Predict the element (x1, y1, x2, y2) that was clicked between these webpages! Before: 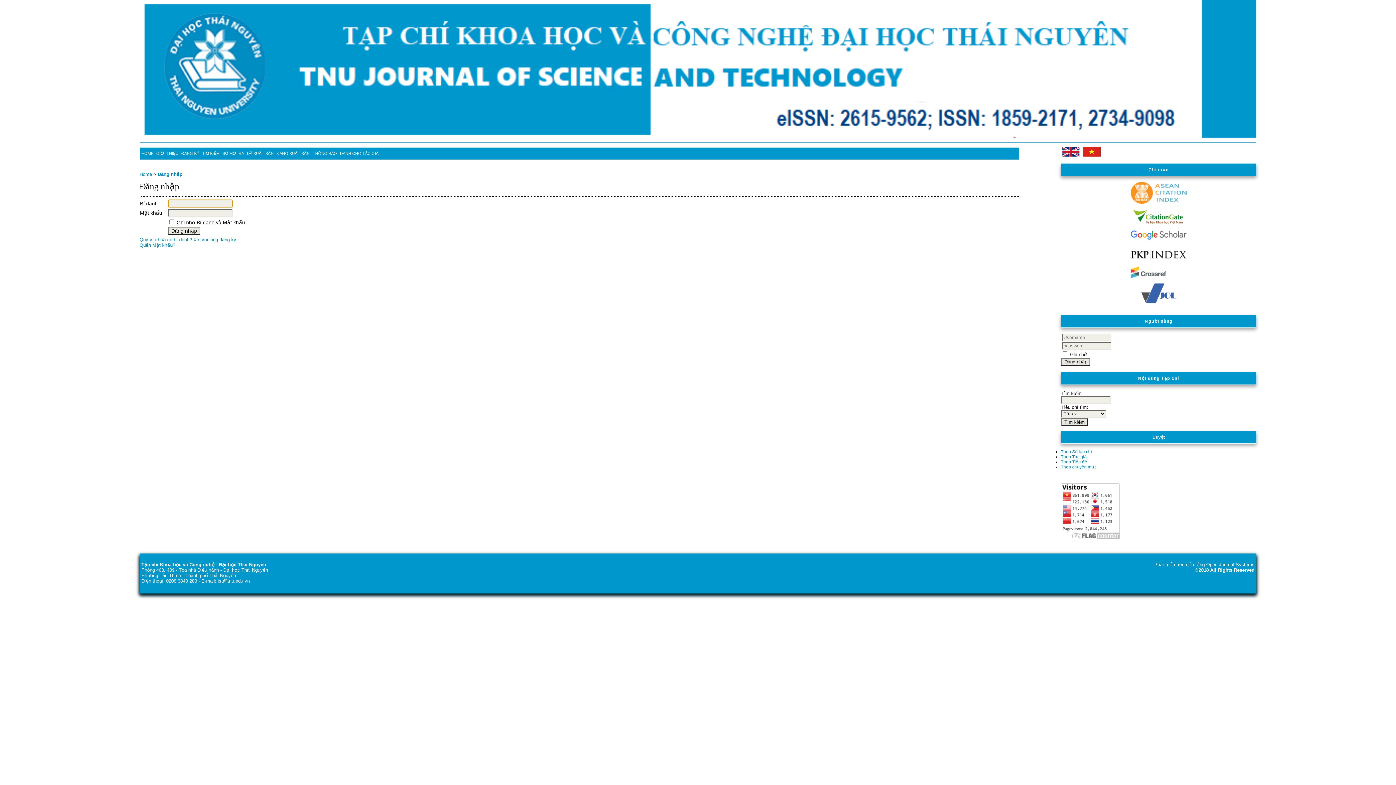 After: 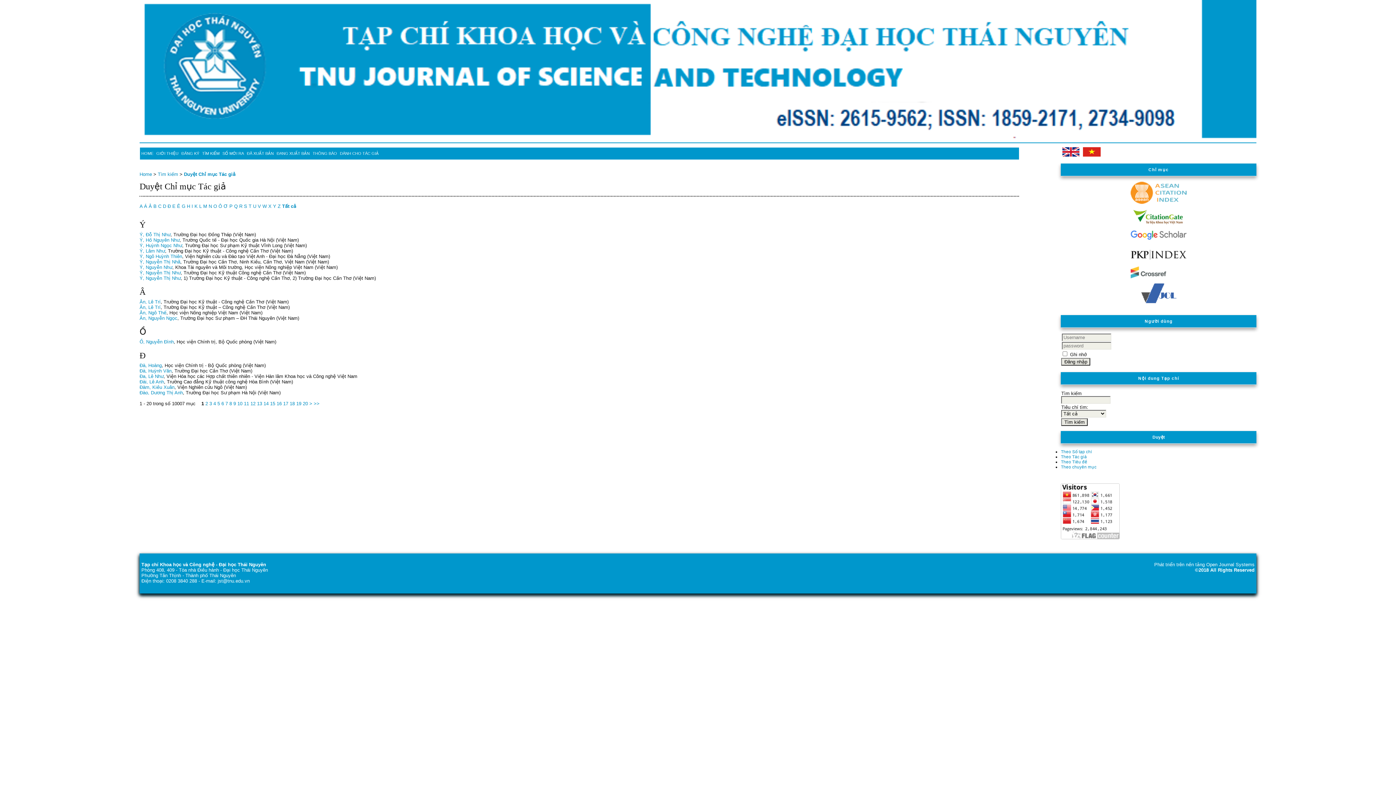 Action: label: Theo Tác giả bbox: (1061, 454, 1087, 459)